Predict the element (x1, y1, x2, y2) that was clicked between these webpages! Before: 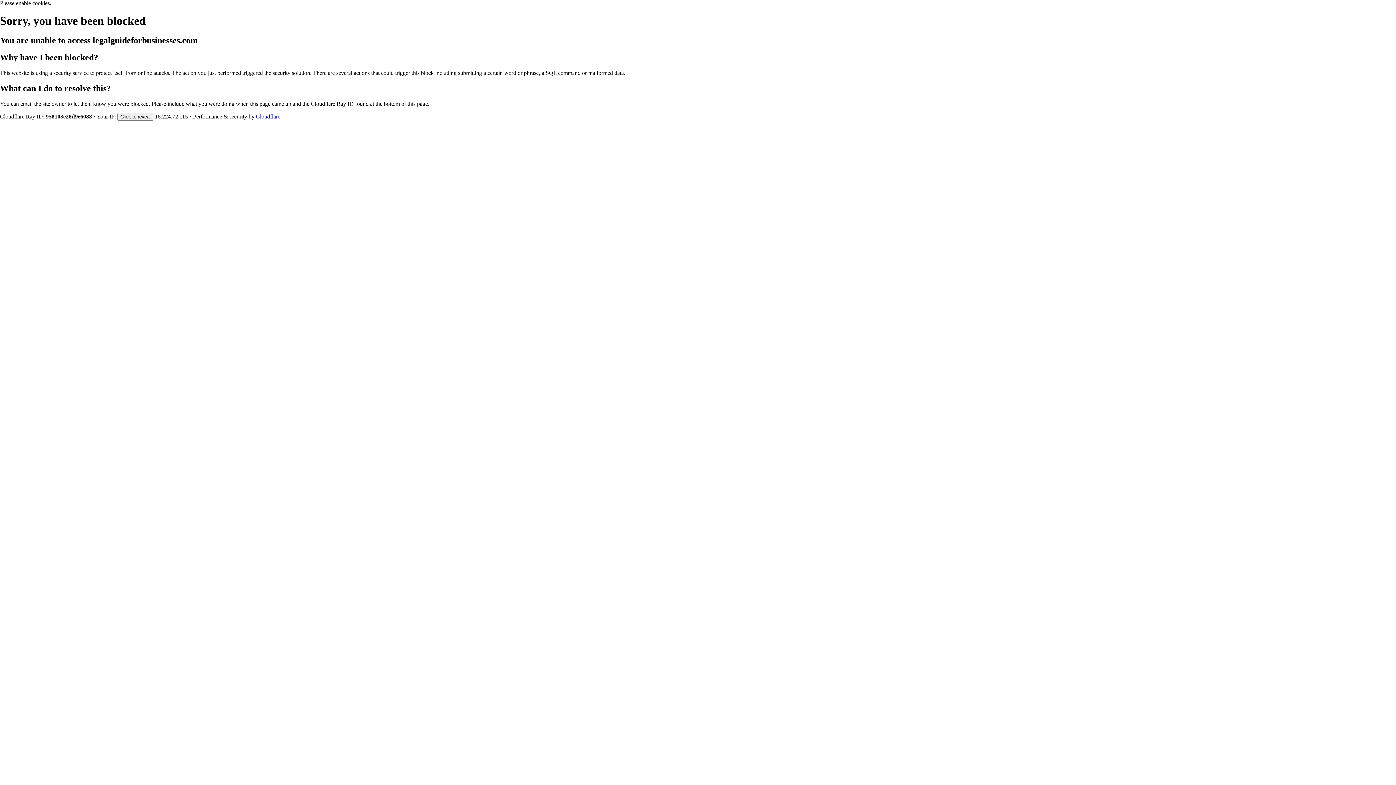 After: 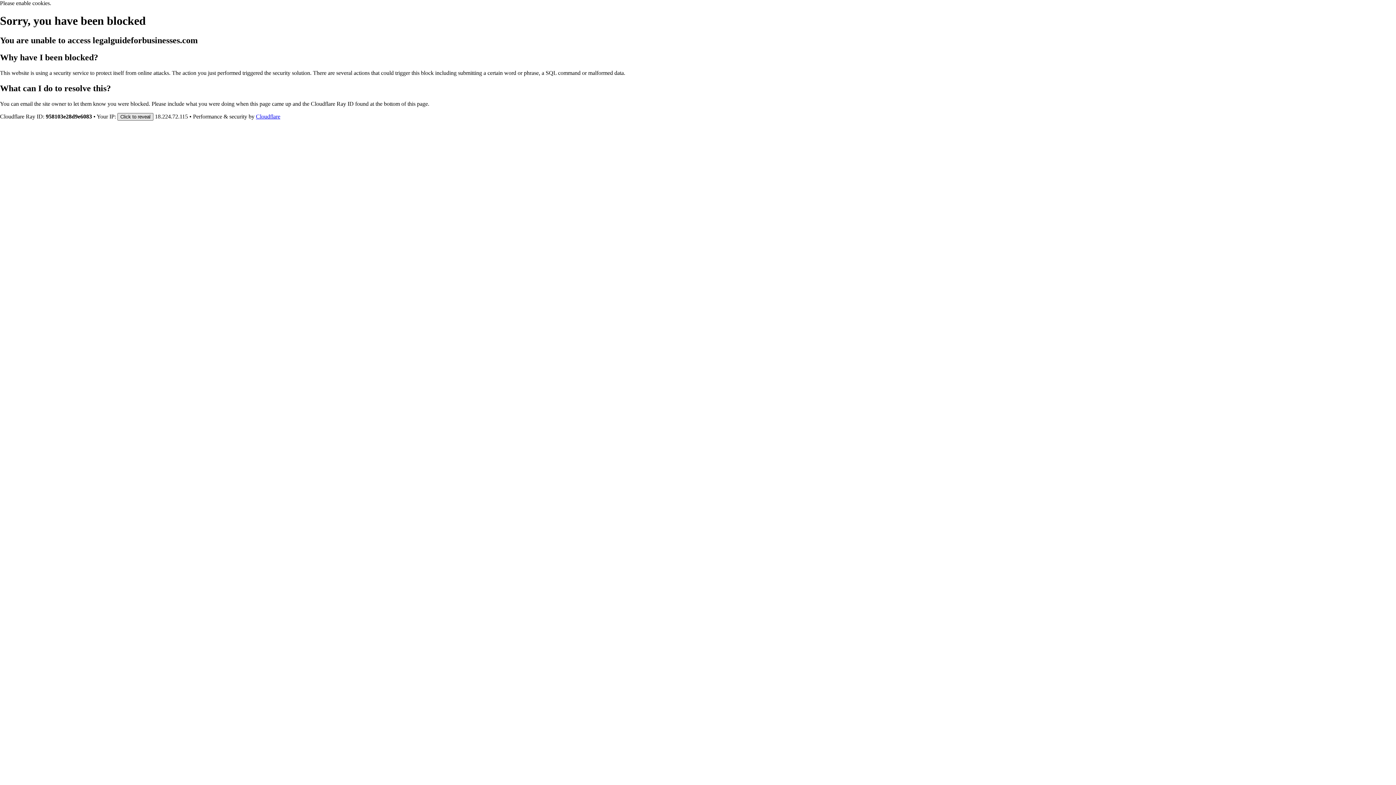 Action: label: Click to reveal bbox: (117, 112, 153, 120)